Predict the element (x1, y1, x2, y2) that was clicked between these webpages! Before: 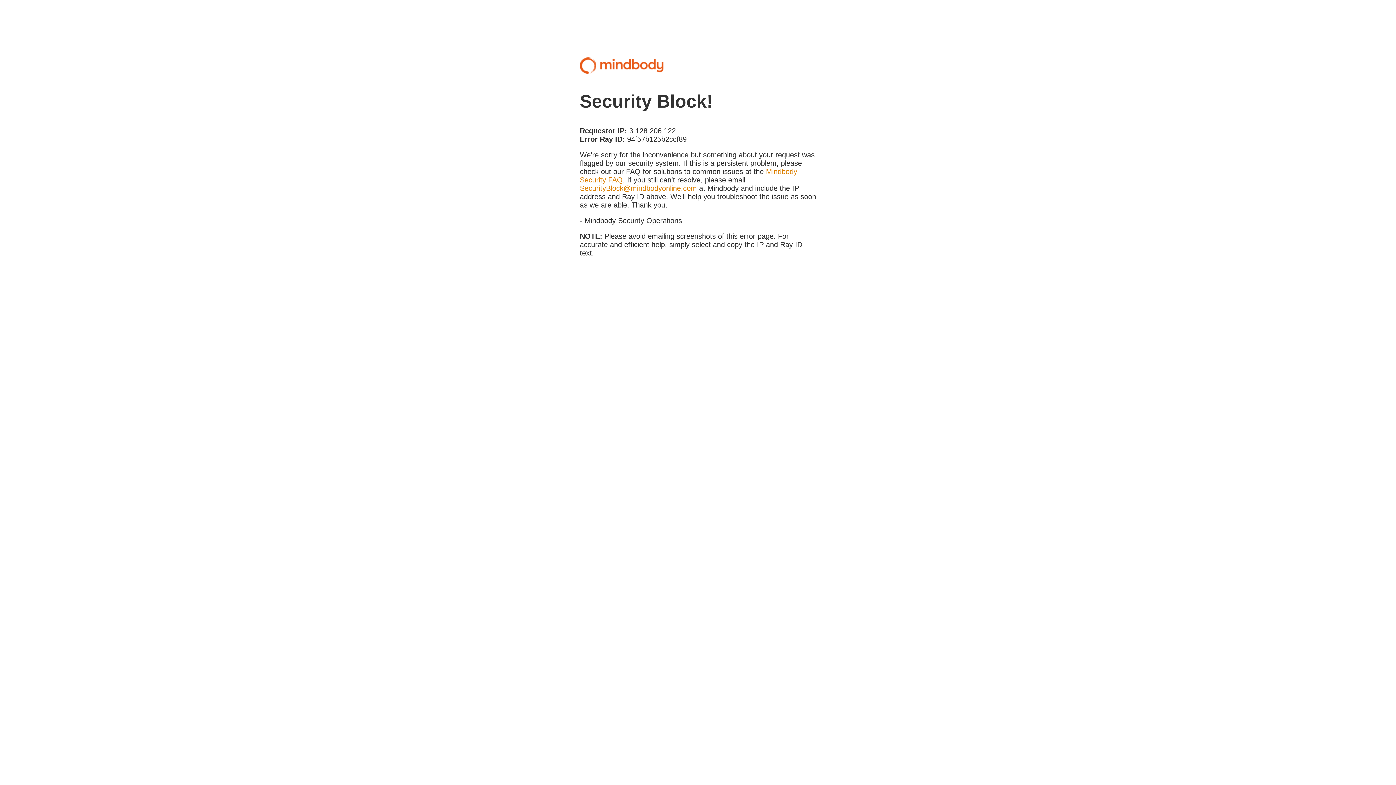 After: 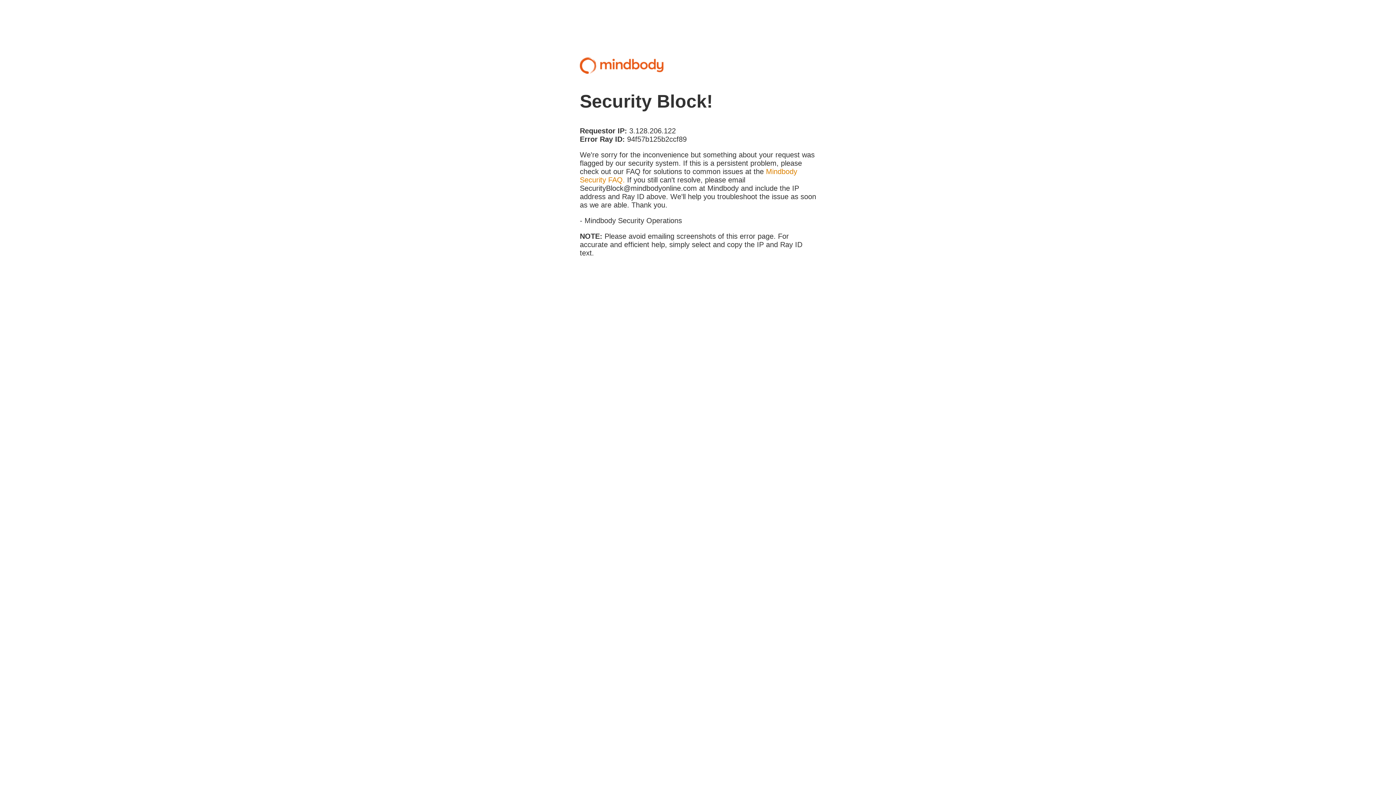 Action: label: SecurityBlock@mindbodyonline.com bbox: (580, 184, 697, 192)